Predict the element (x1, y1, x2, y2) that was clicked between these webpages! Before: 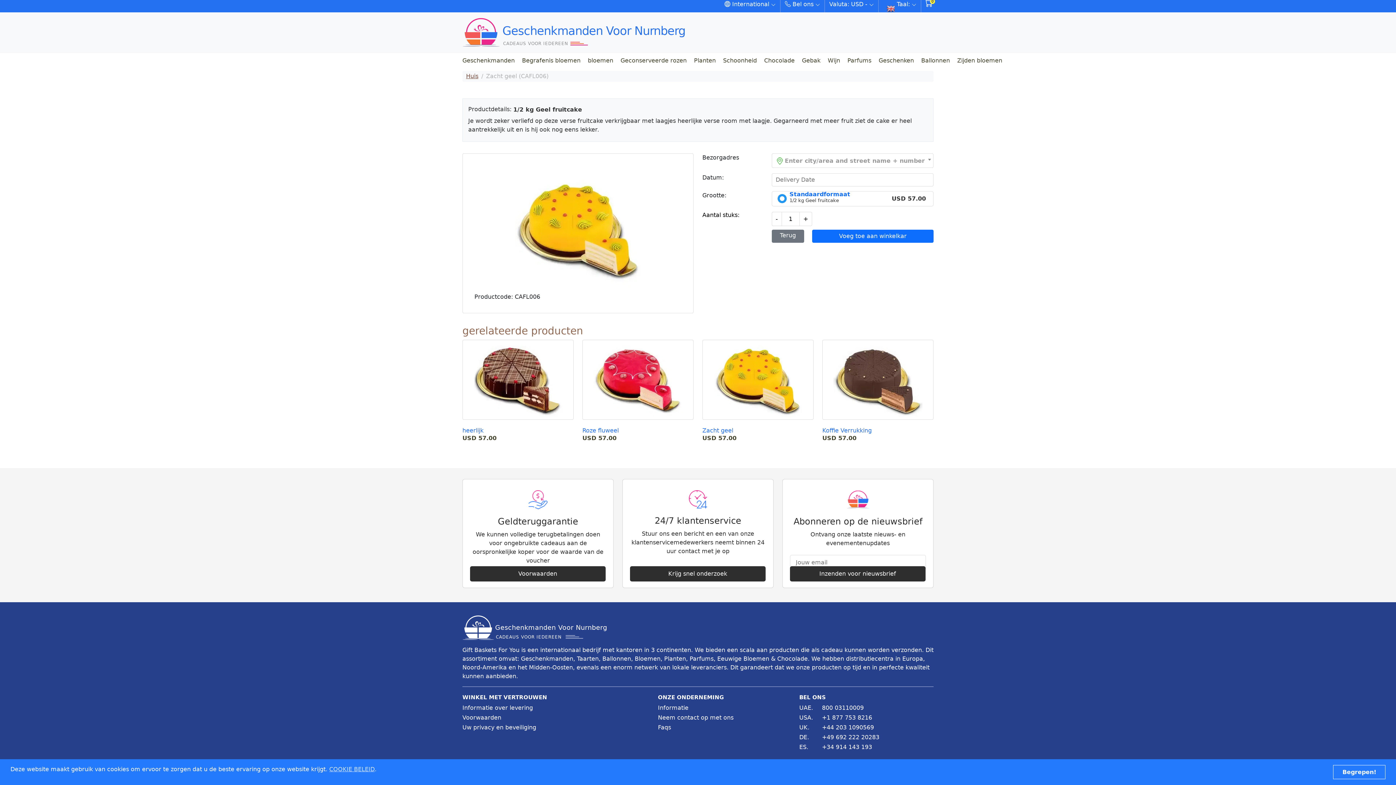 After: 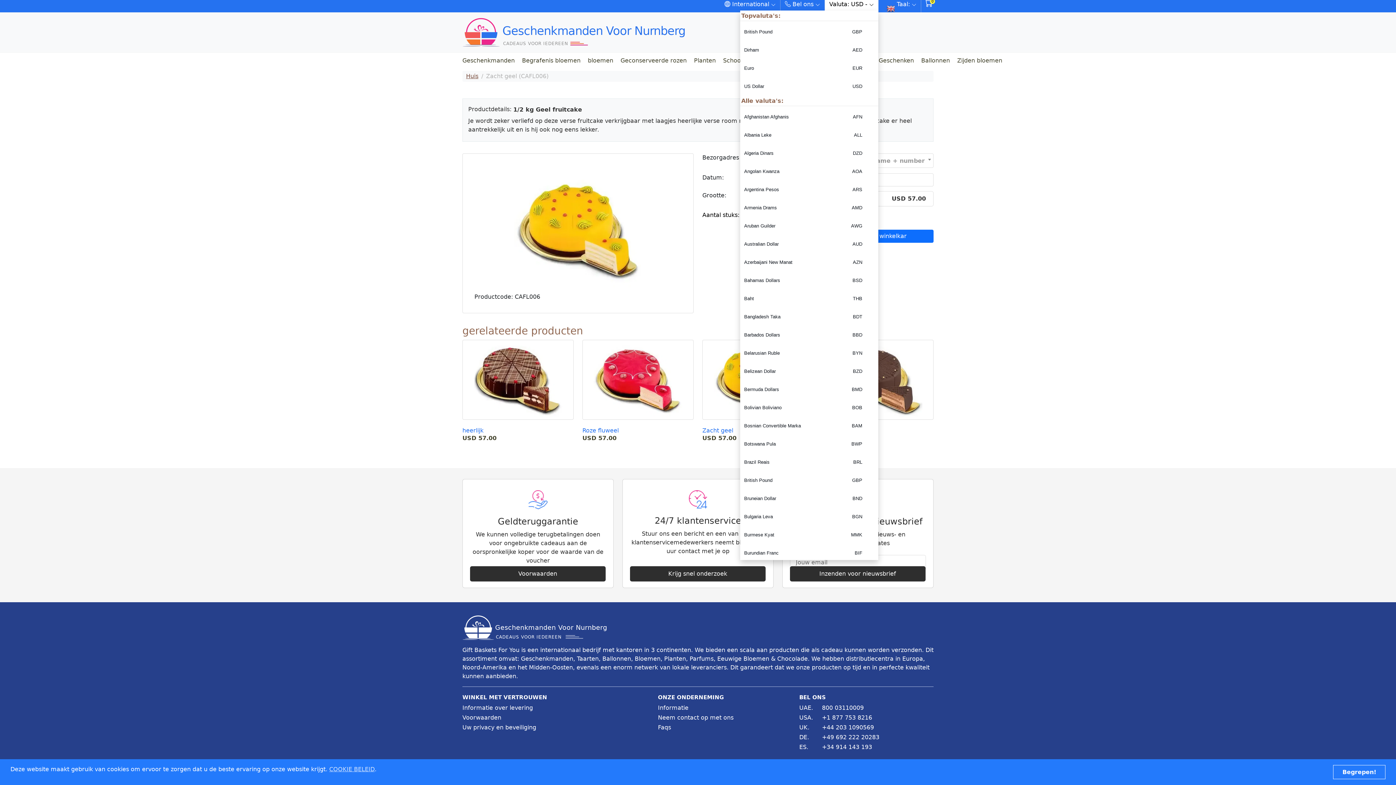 Action: bbox: (825, -2, 878, 10) label: Valuta: USD -